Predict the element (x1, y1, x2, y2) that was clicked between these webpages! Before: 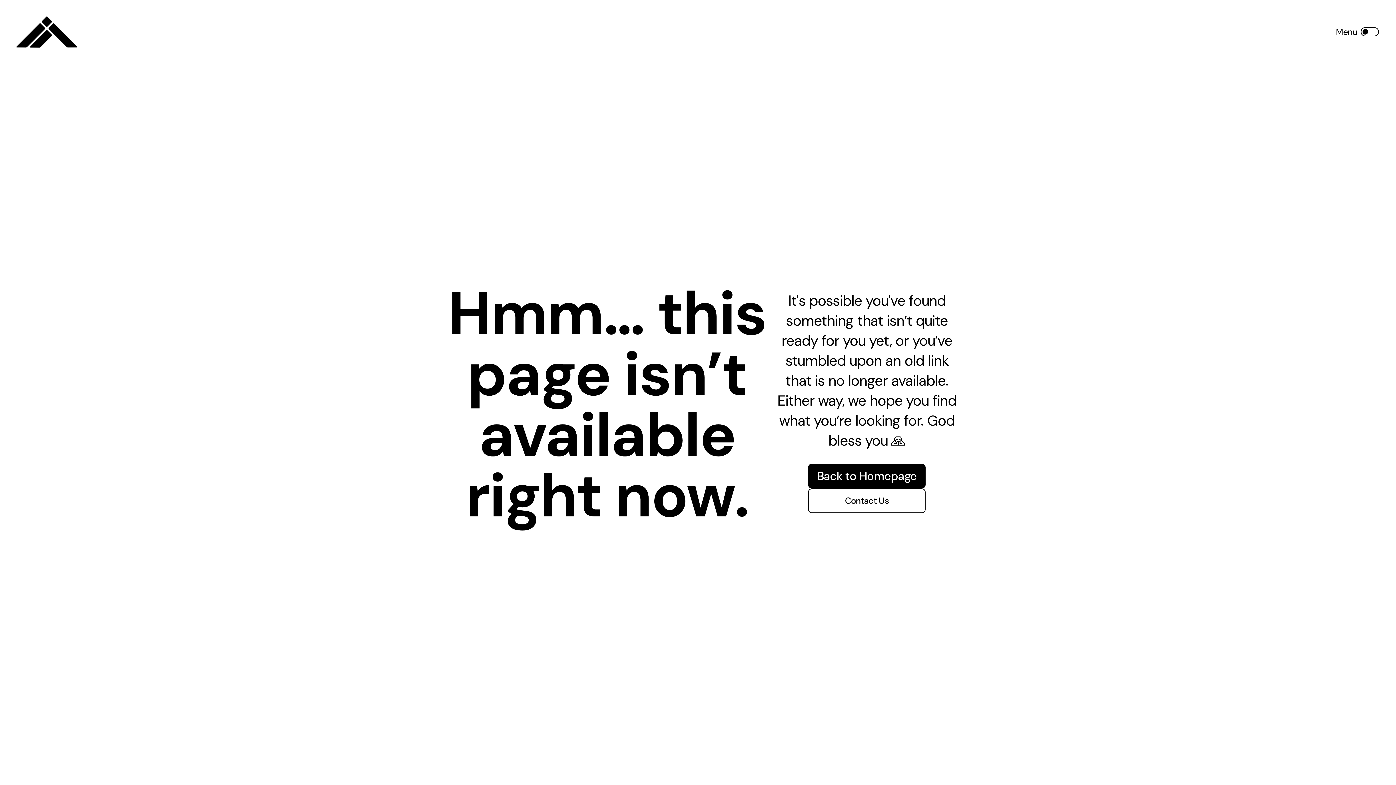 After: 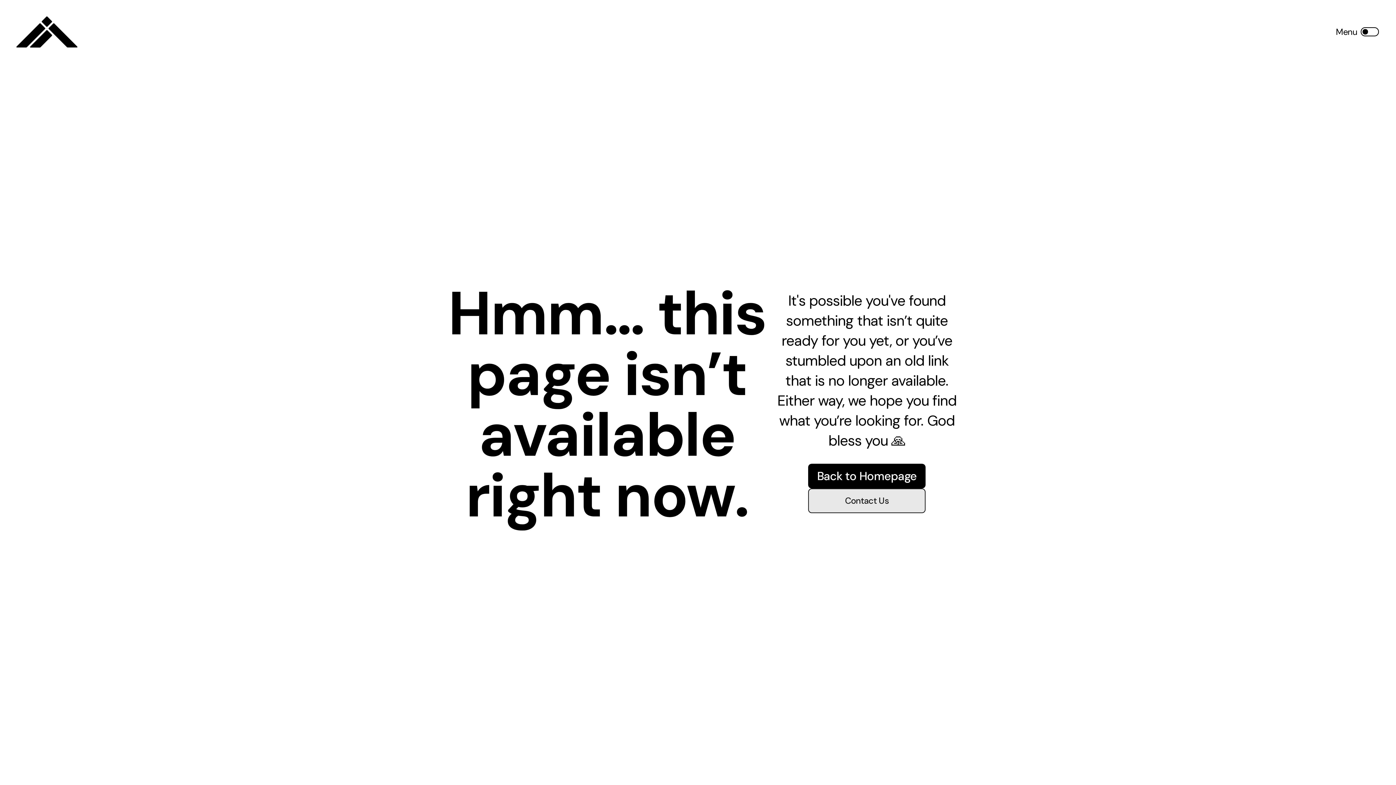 Action: label: Contact Us bbox: (808, 488, 925, 513)